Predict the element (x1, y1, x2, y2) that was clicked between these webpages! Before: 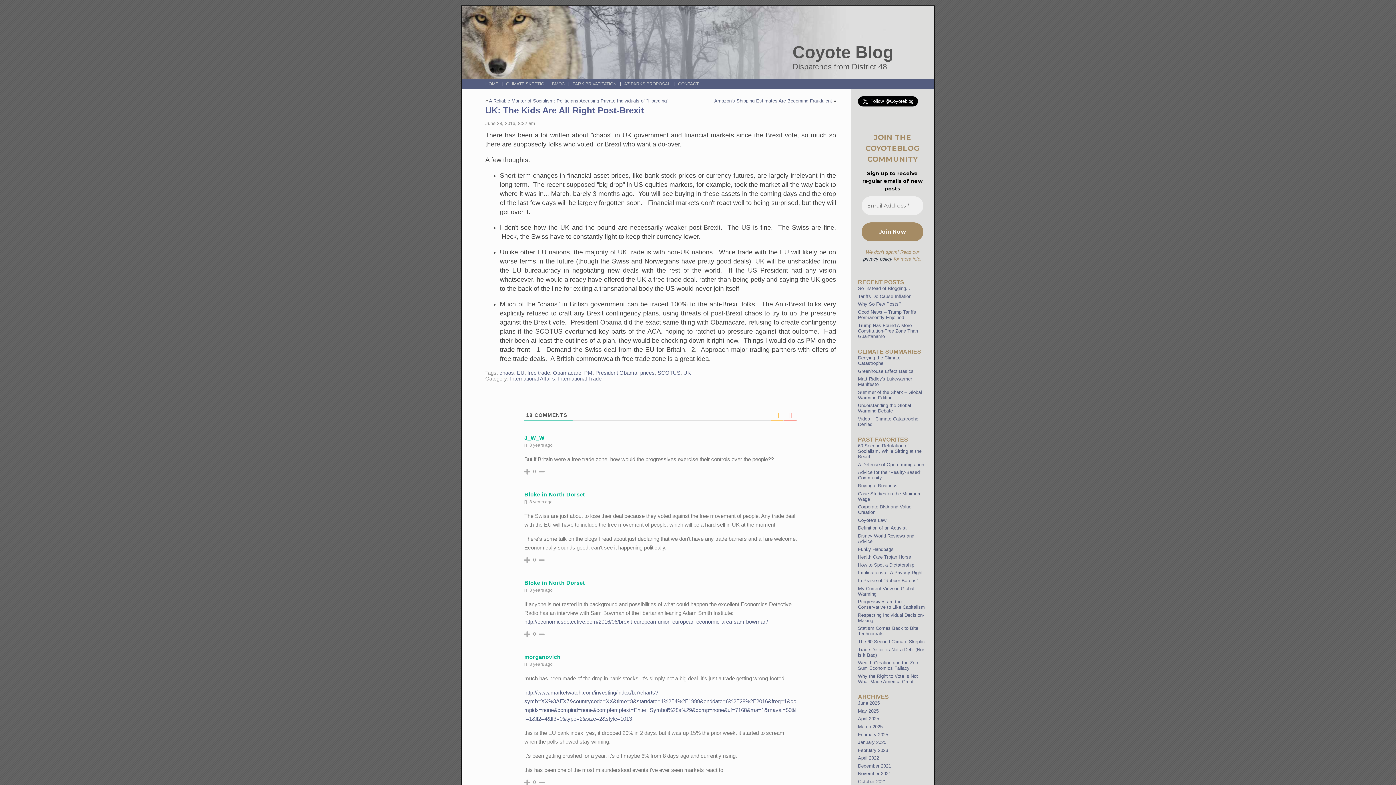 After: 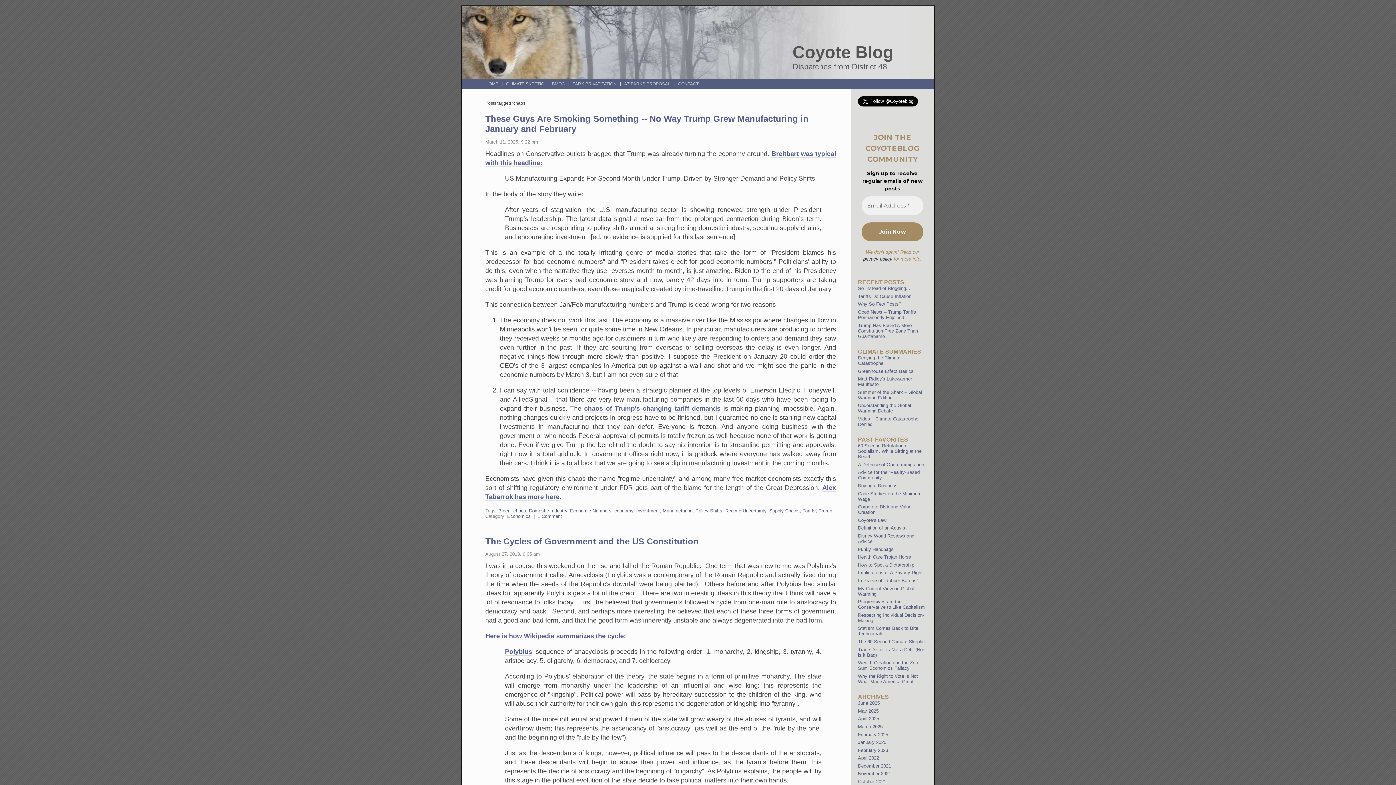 Action: label: chaos bbox: (499, 370, 514, 375)